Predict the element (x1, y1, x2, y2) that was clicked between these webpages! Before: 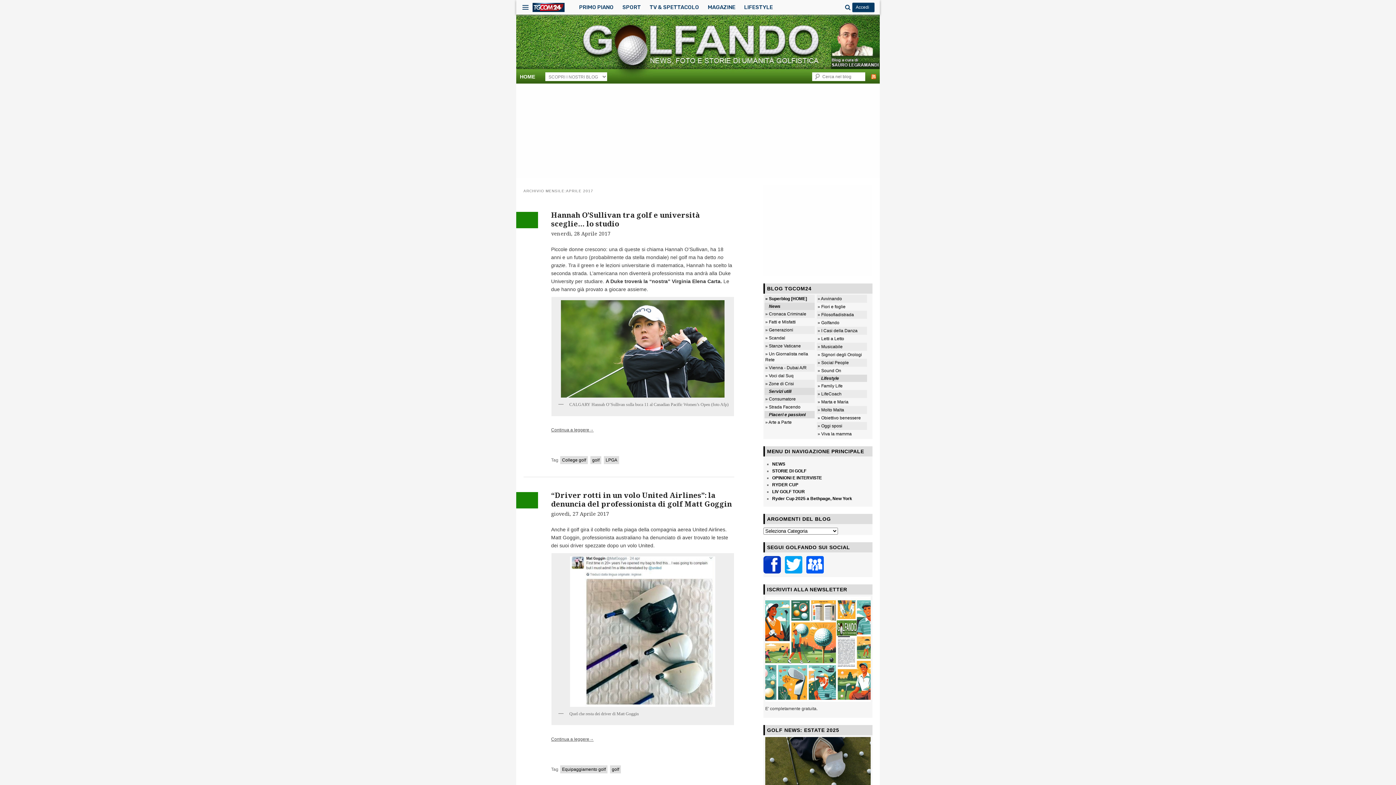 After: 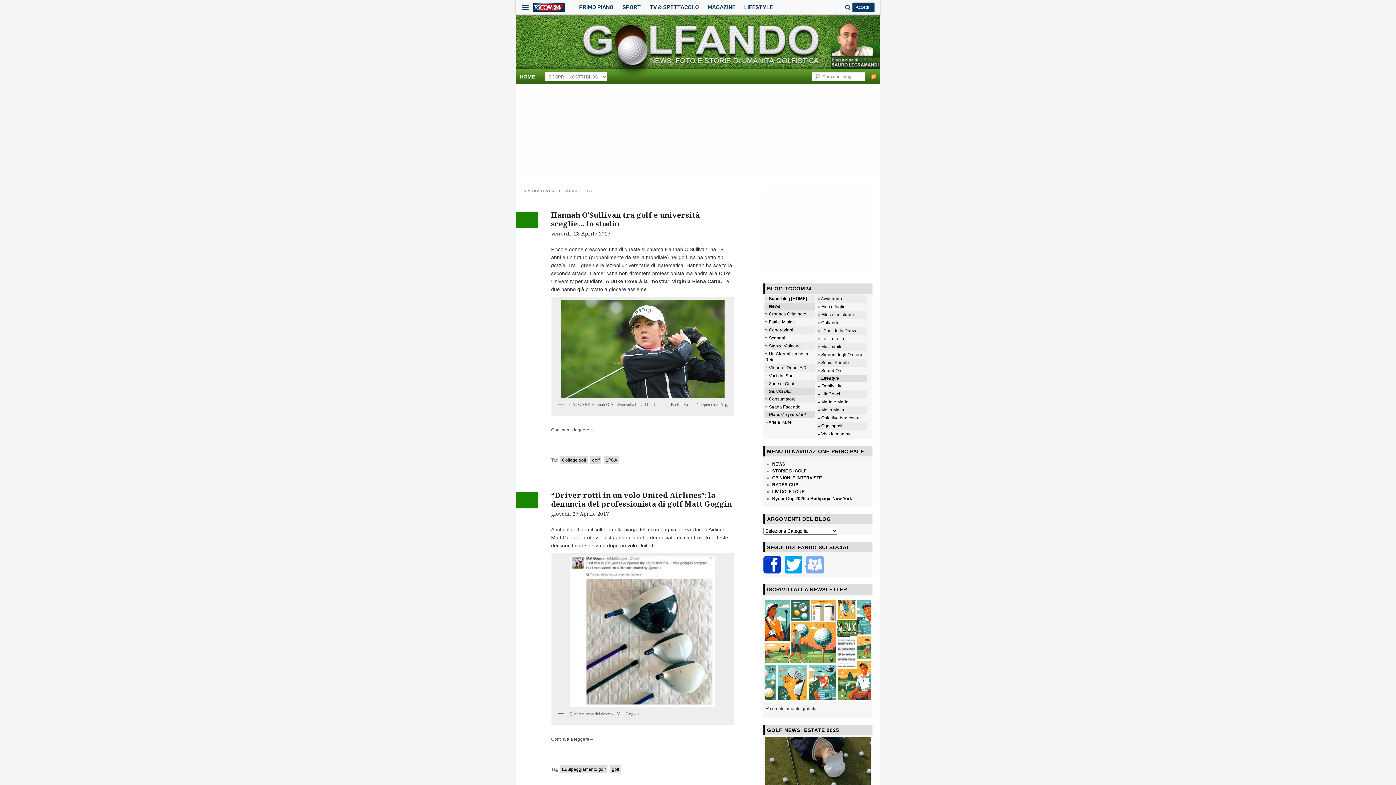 Action: bbox: (805, 562, 824, 567) label:  